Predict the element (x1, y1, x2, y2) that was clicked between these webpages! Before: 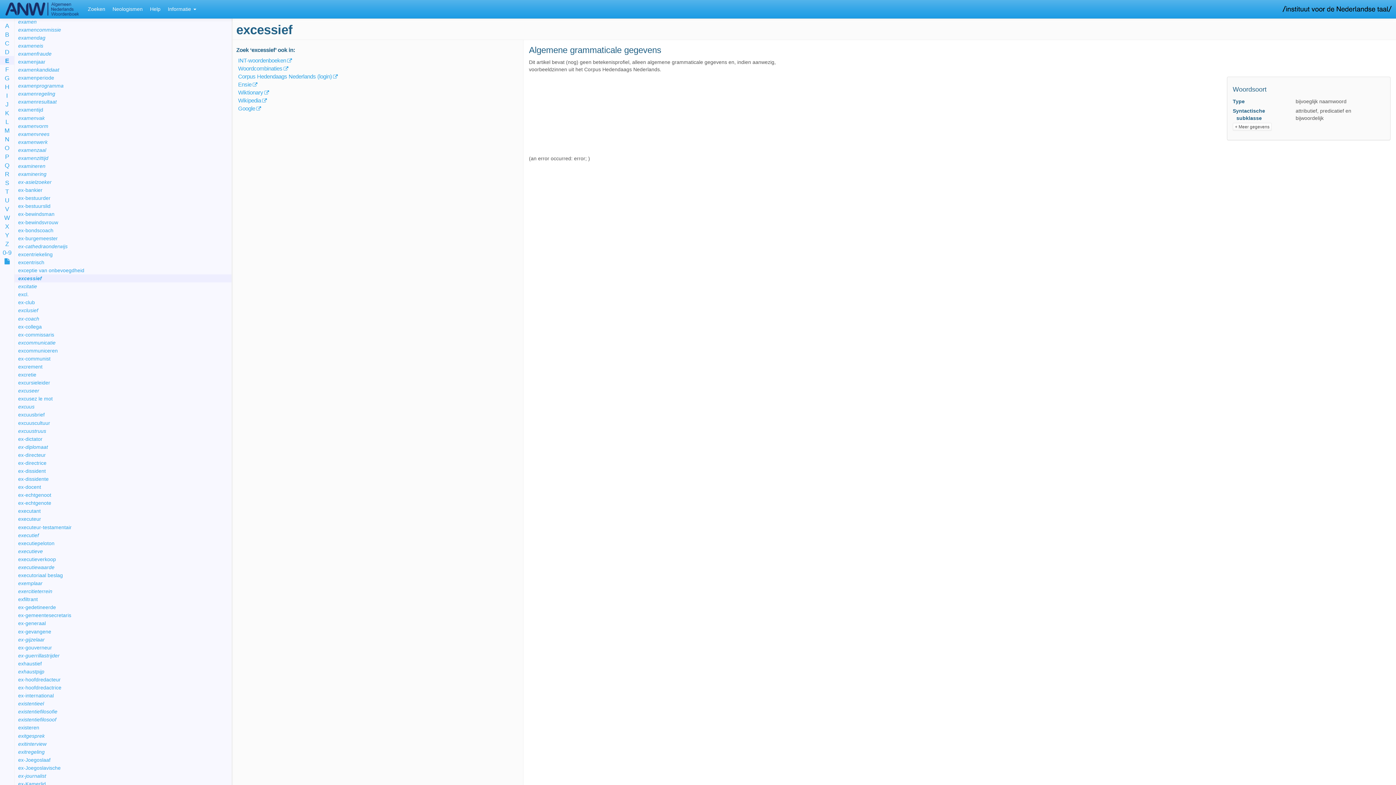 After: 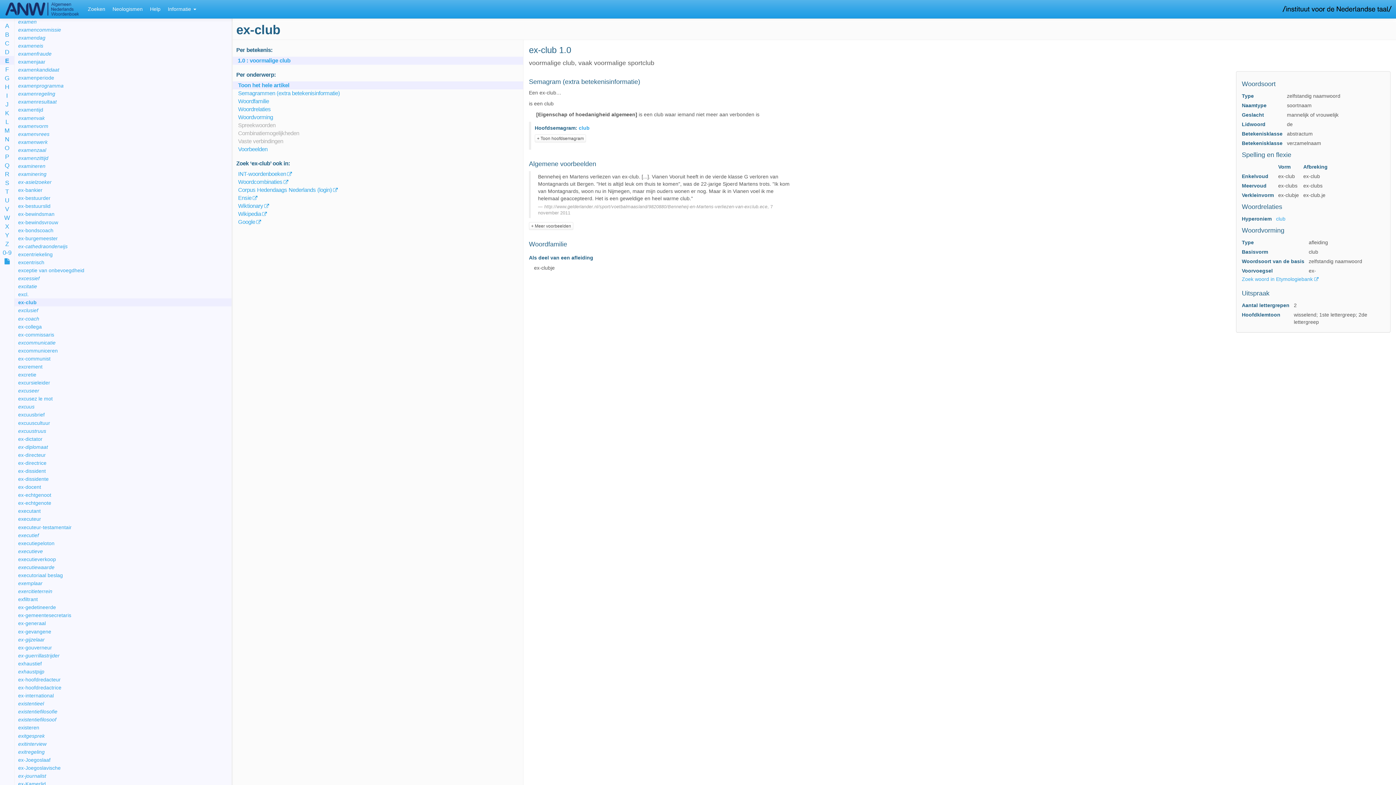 Action: bbox: (18, 299, 34, 305) label: ex-club